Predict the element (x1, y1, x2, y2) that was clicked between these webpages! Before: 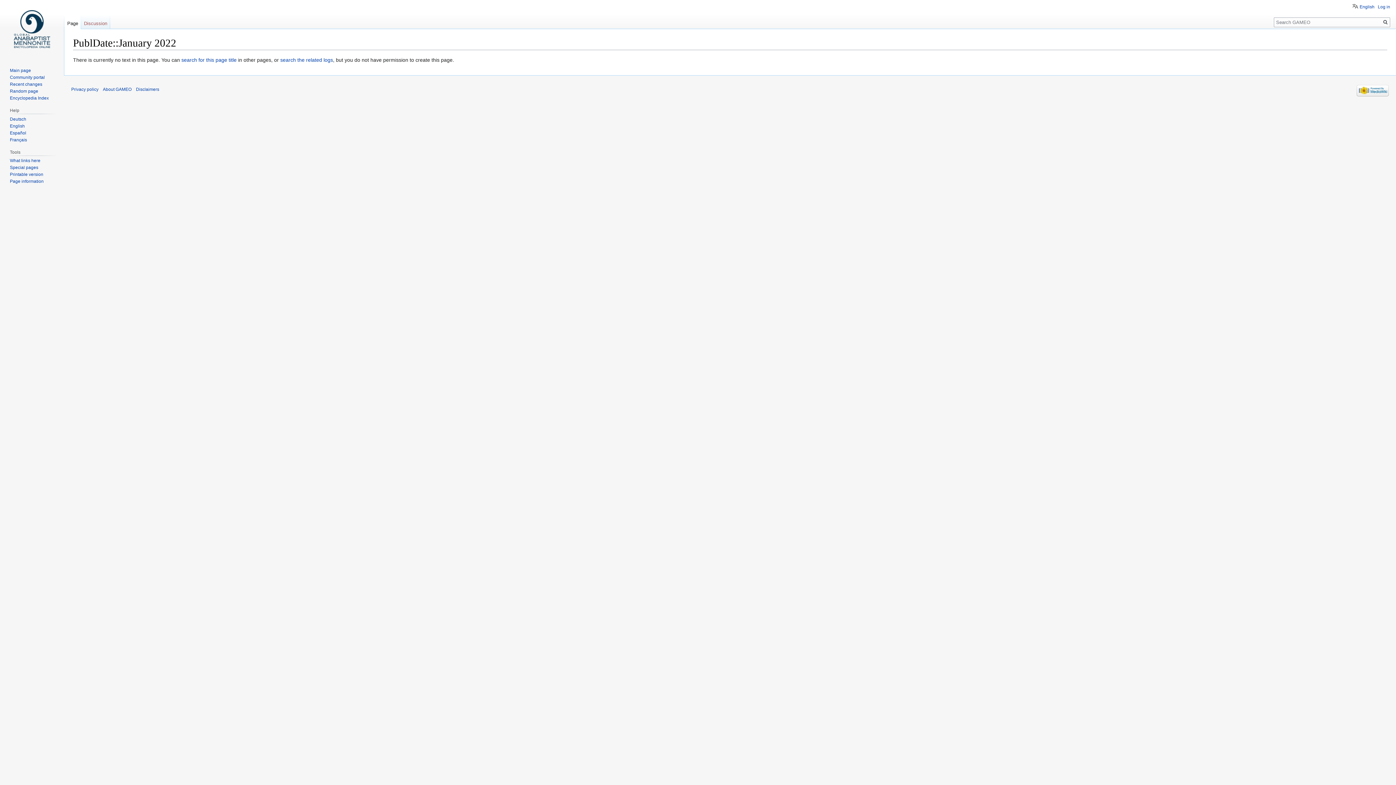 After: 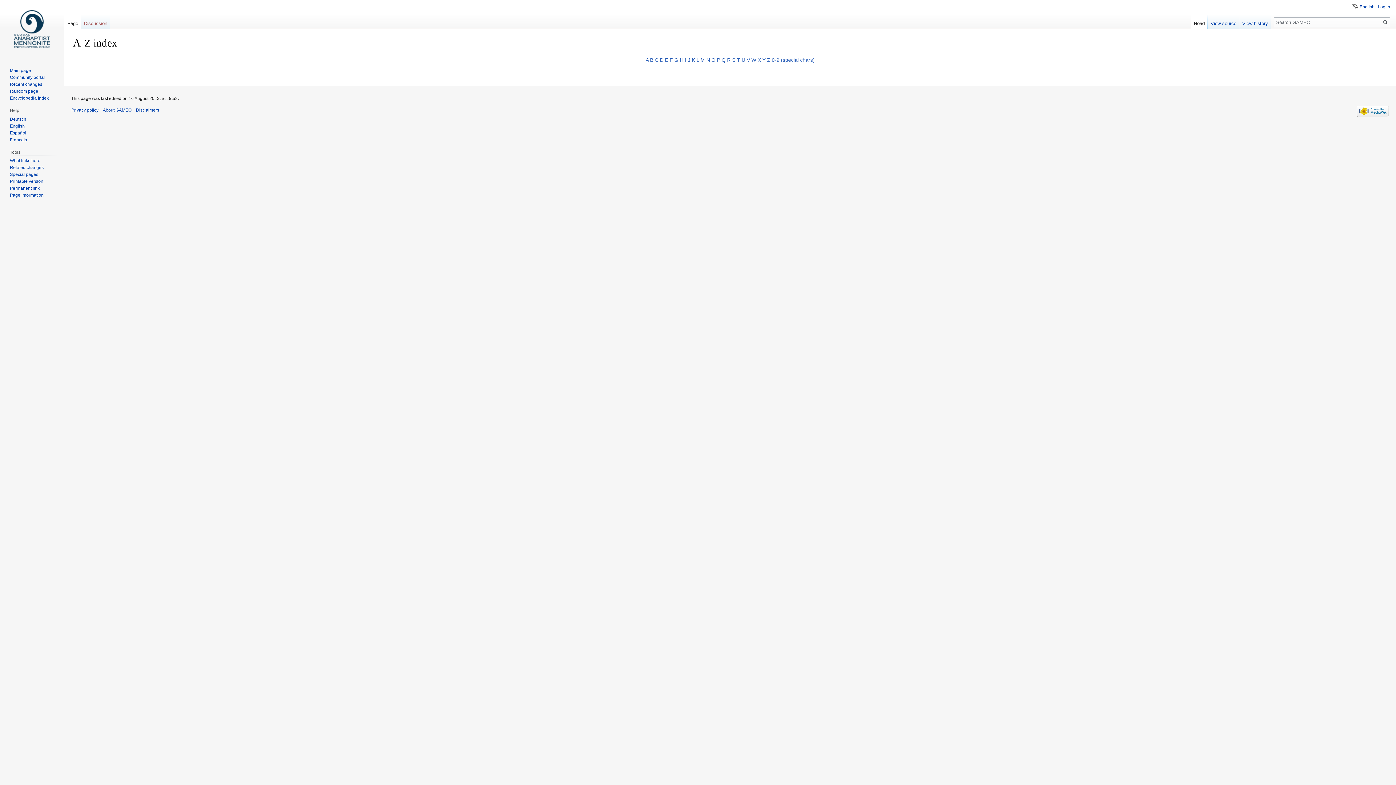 Action: label: Encyclopedia Index bbox: (9, 95, 48, 100)